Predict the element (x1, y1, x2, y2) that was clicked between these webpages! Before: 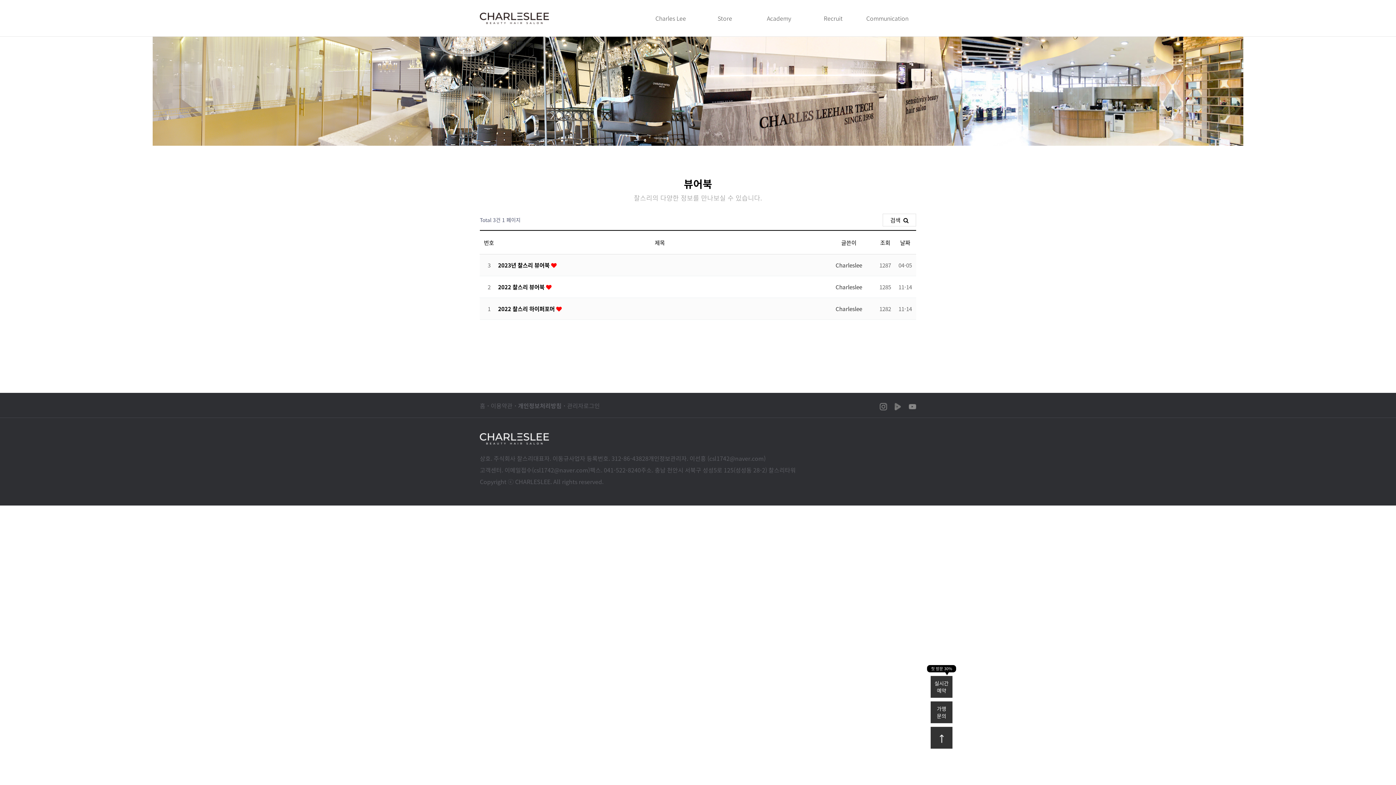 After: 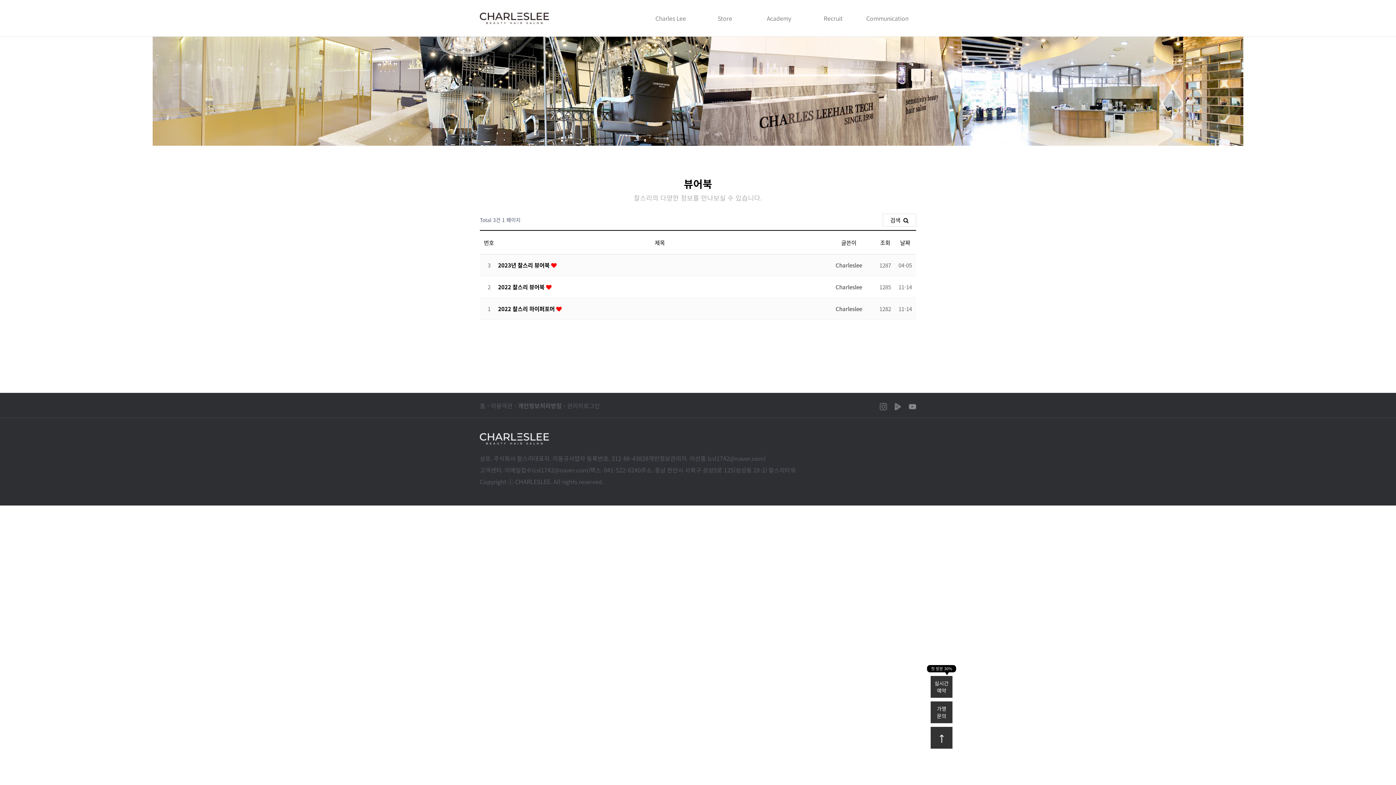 Action: bbox: (880, 401, 887, 410)